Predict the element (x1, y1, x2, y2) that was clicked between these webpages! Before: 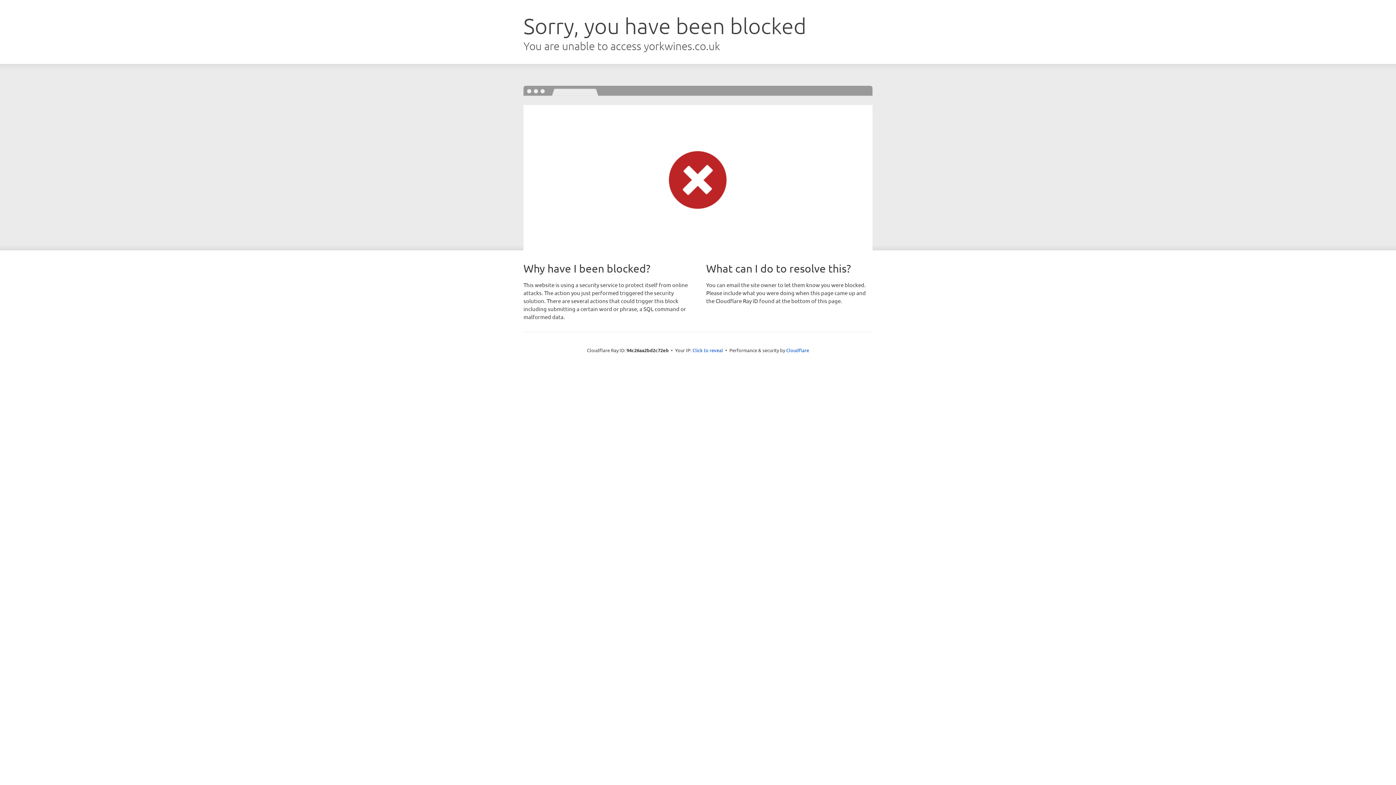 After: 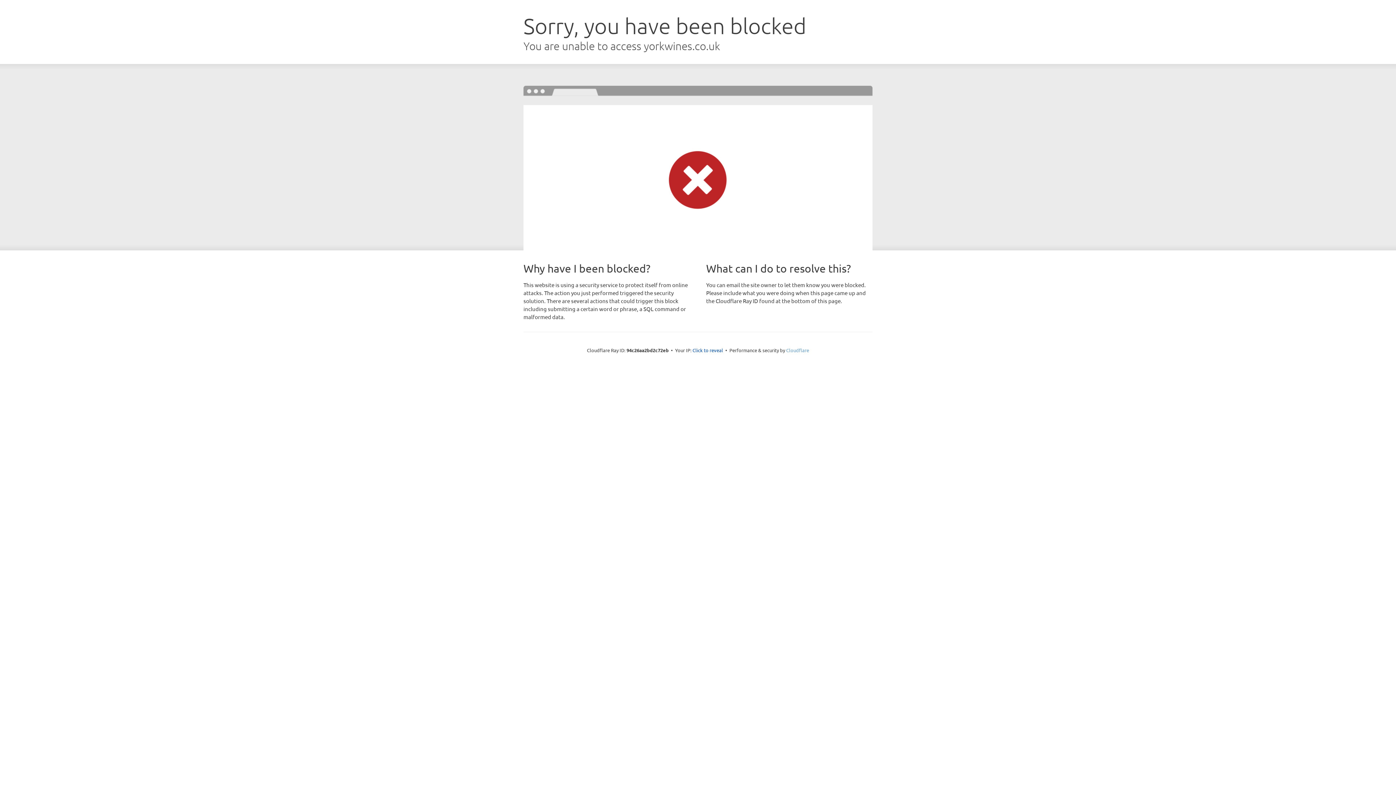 Action: bbox: (786, 347, 809, 353) label: Cloudflare